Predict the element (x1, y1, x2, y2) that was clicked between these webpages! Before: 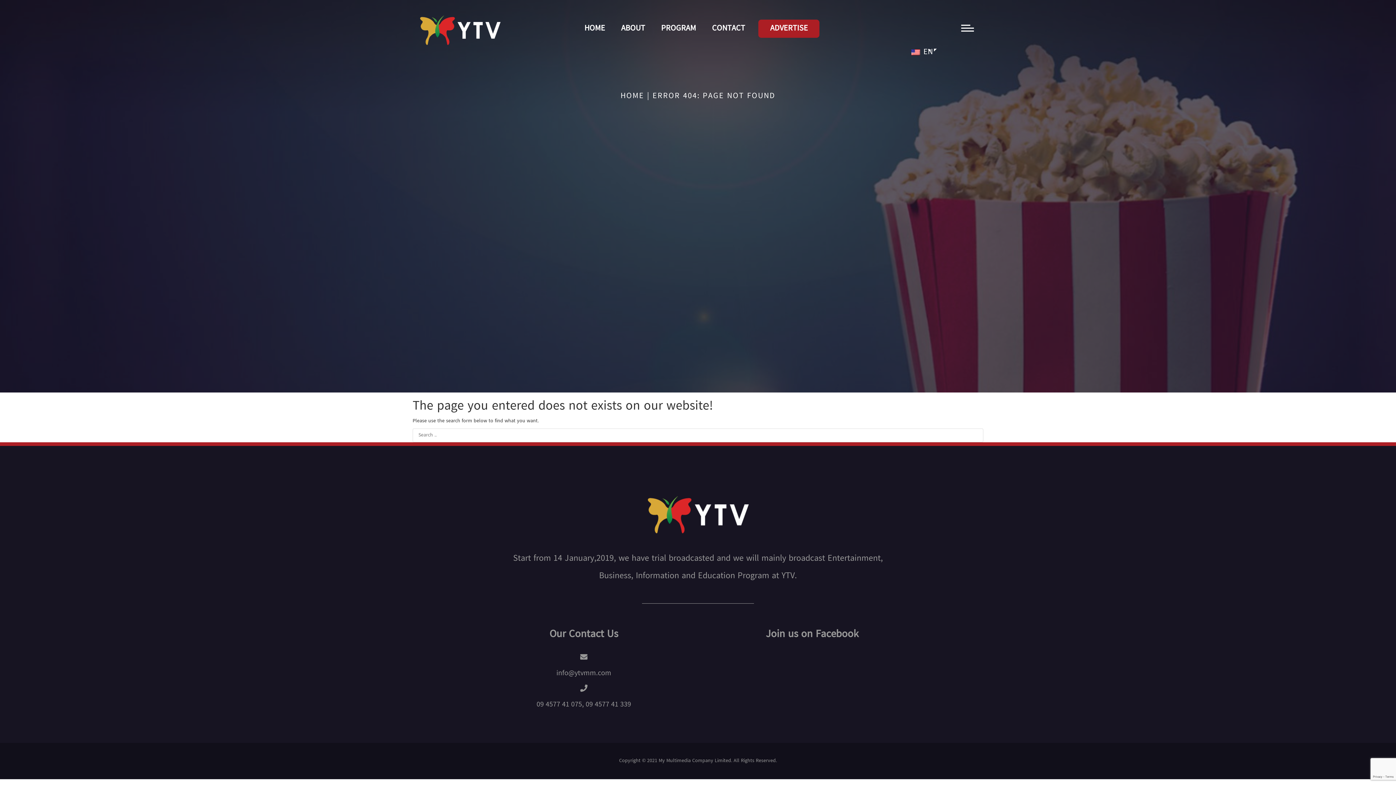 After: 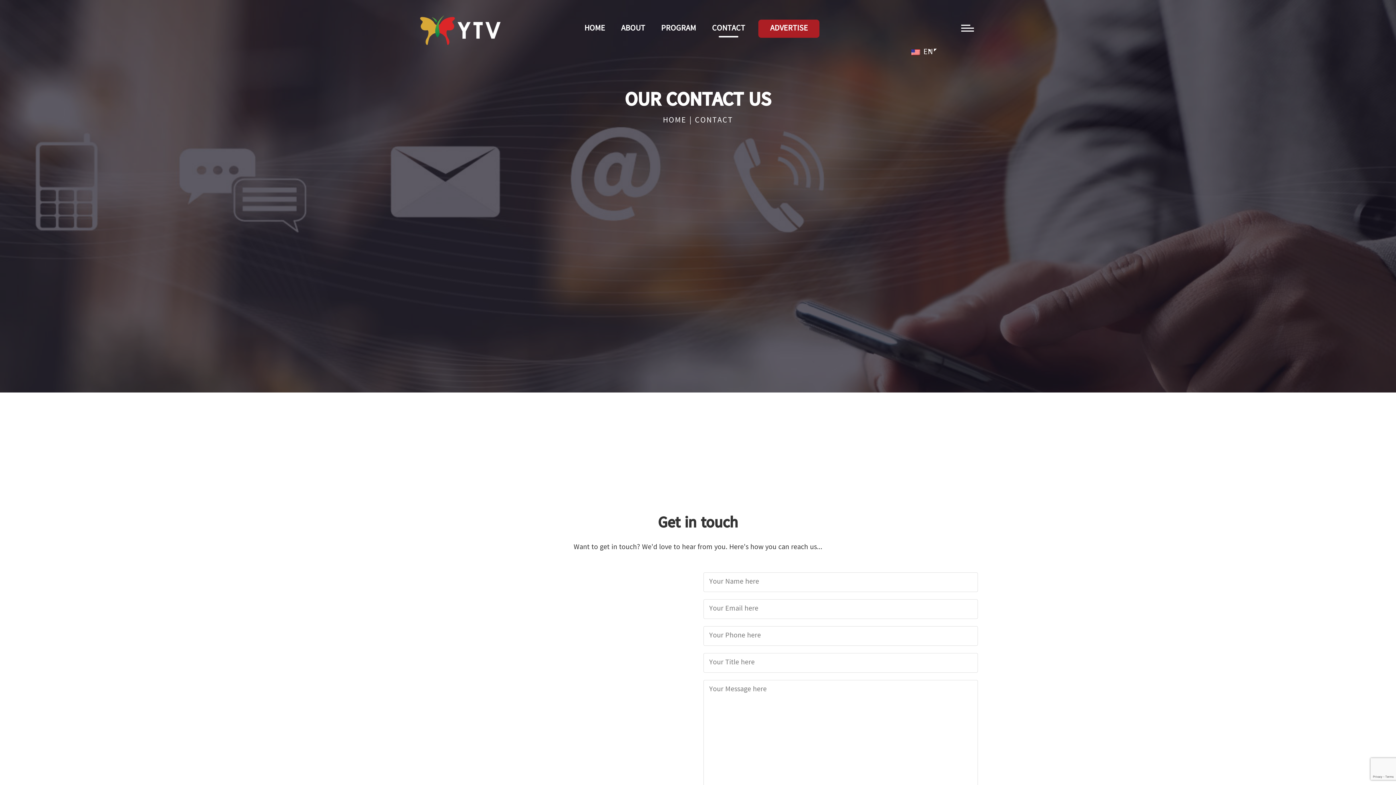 Action: label: CONTACT bbox: (704, 21, 753, 36)